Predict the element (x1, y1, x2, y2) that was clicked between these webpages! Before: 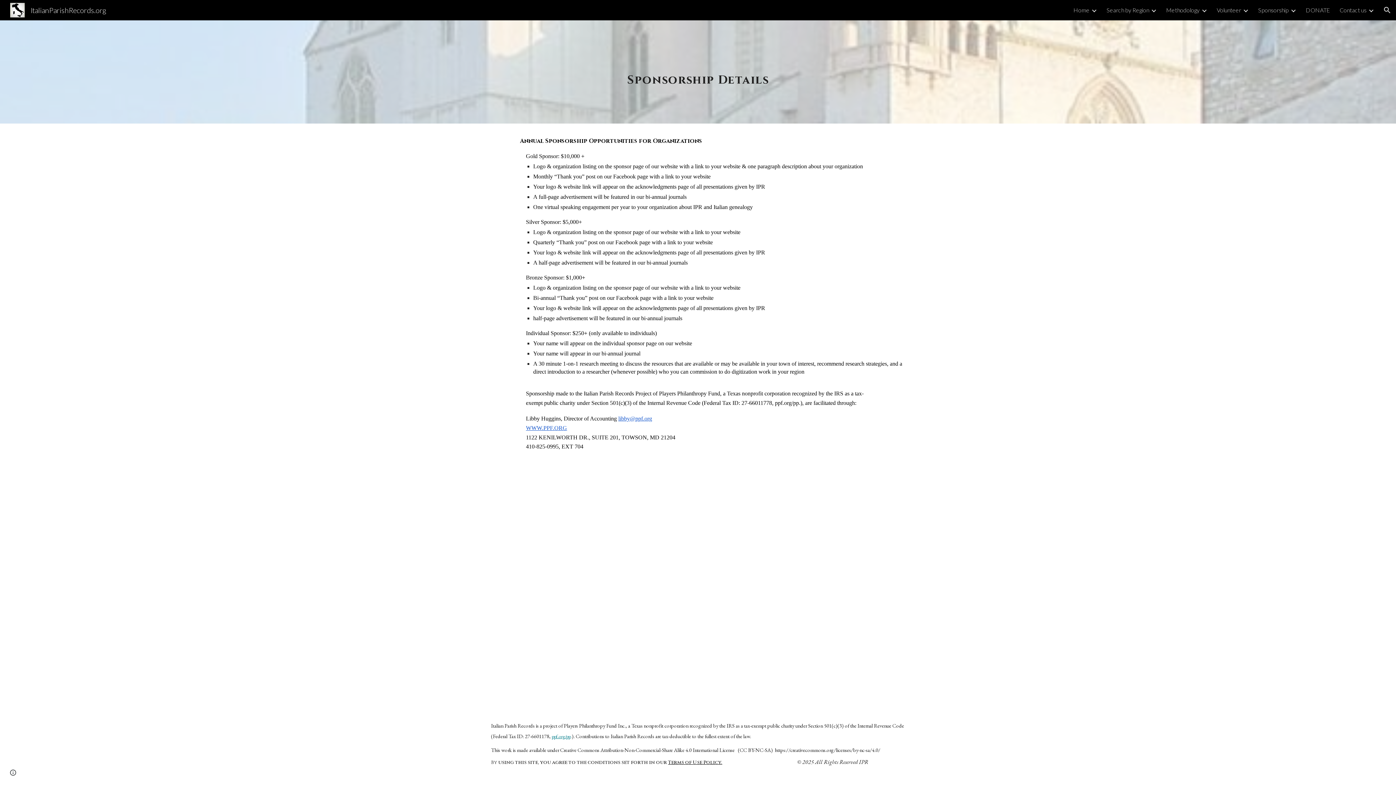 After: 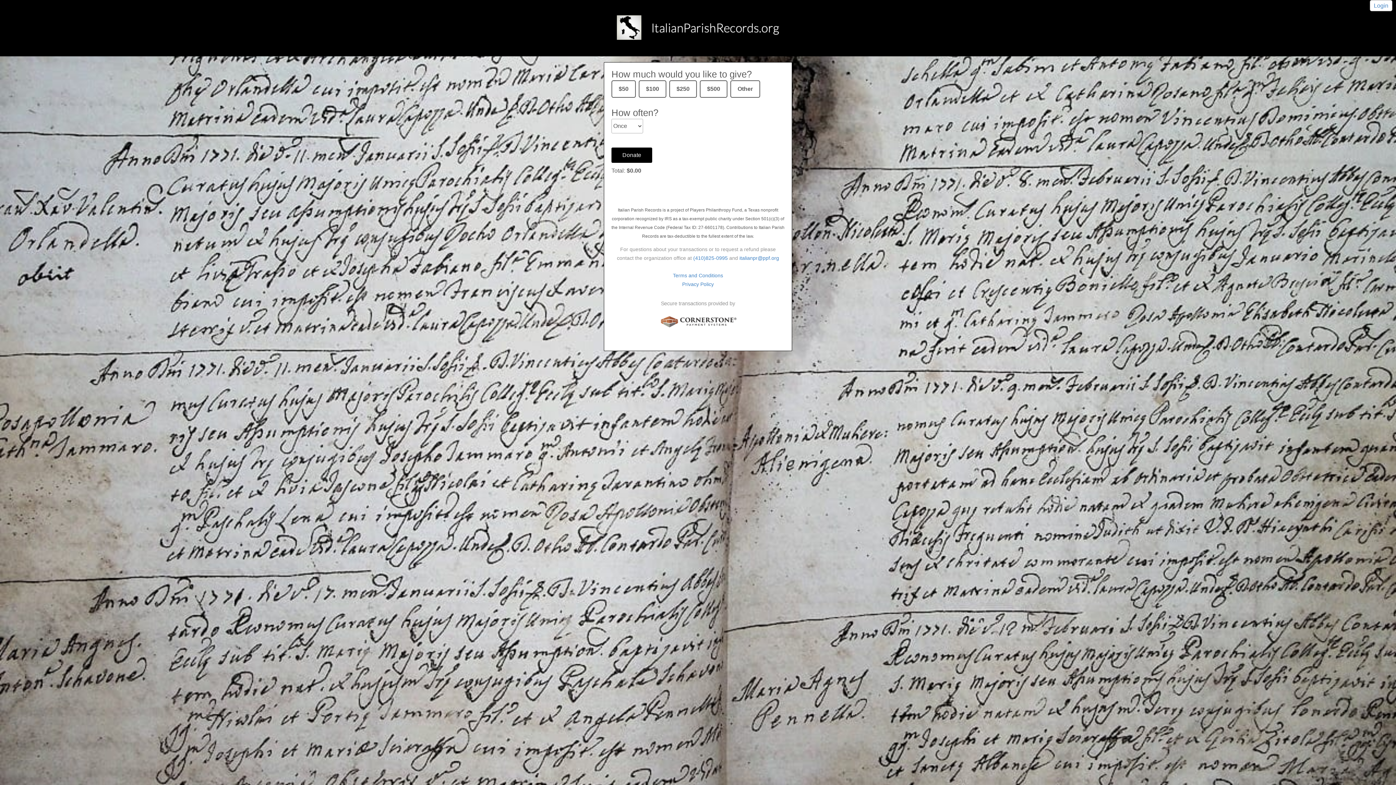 Action: label: DONATE bbox: (1306, 6, 1330, 13)